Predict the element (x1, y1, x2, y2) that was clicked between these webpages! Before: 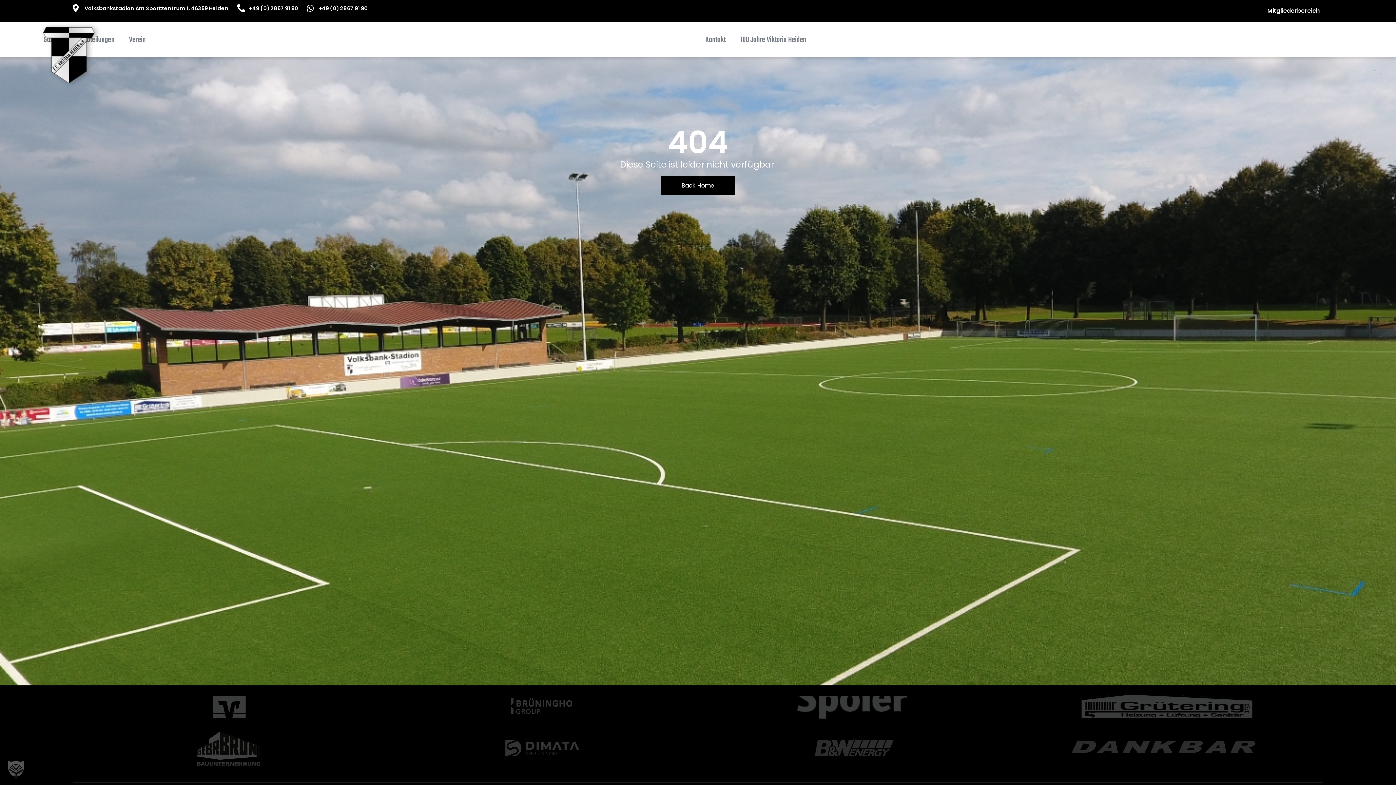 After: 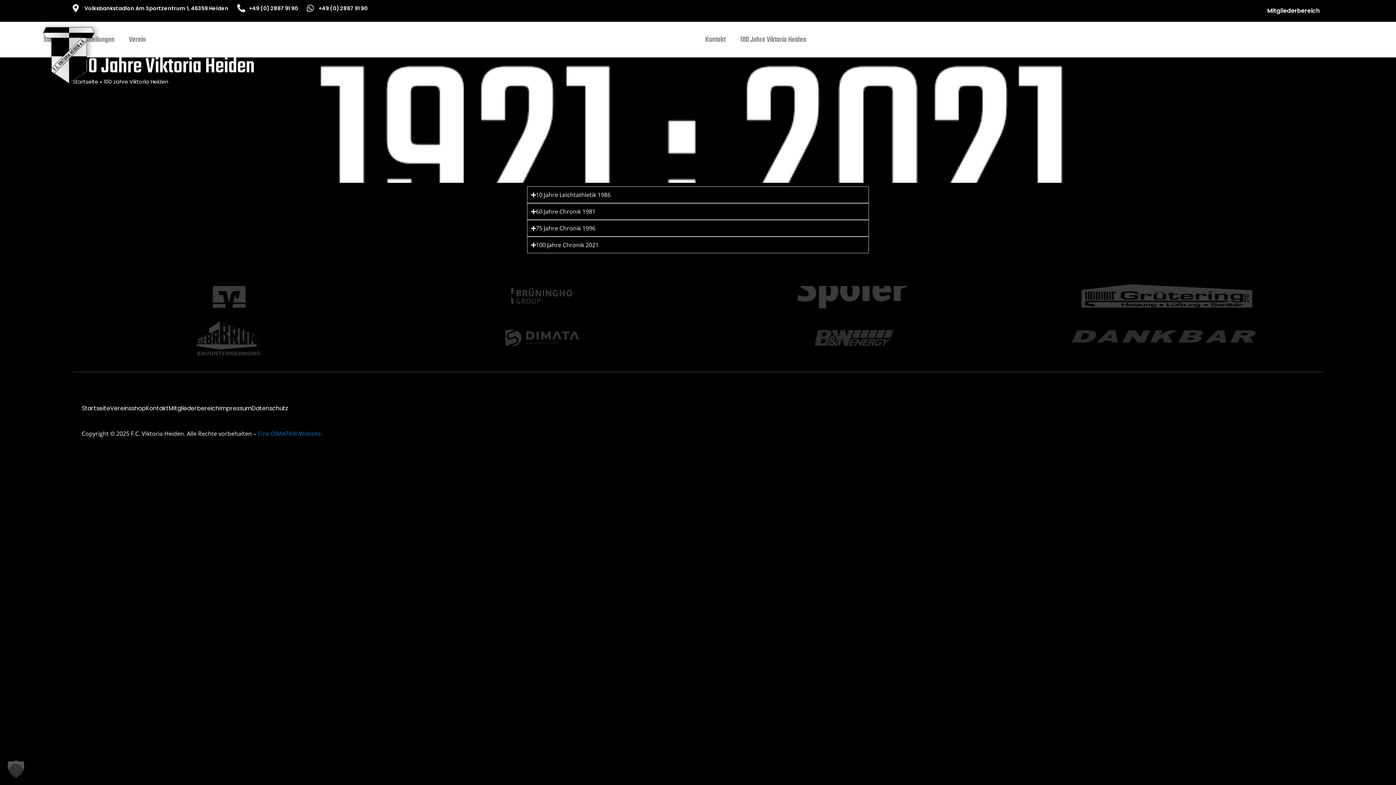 Action: label: 100 Jahre Viktoria Heiden bbox: (733, 34, 813, 48)